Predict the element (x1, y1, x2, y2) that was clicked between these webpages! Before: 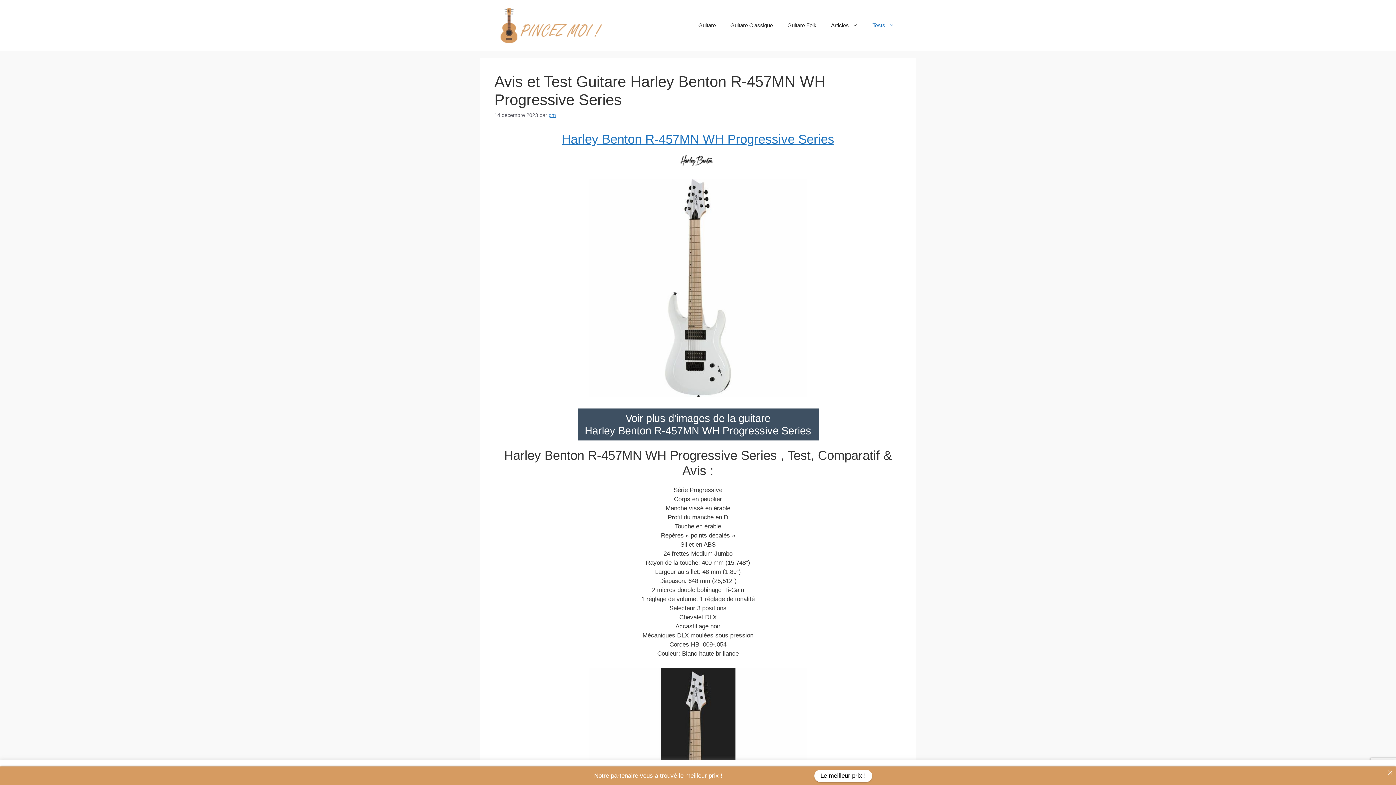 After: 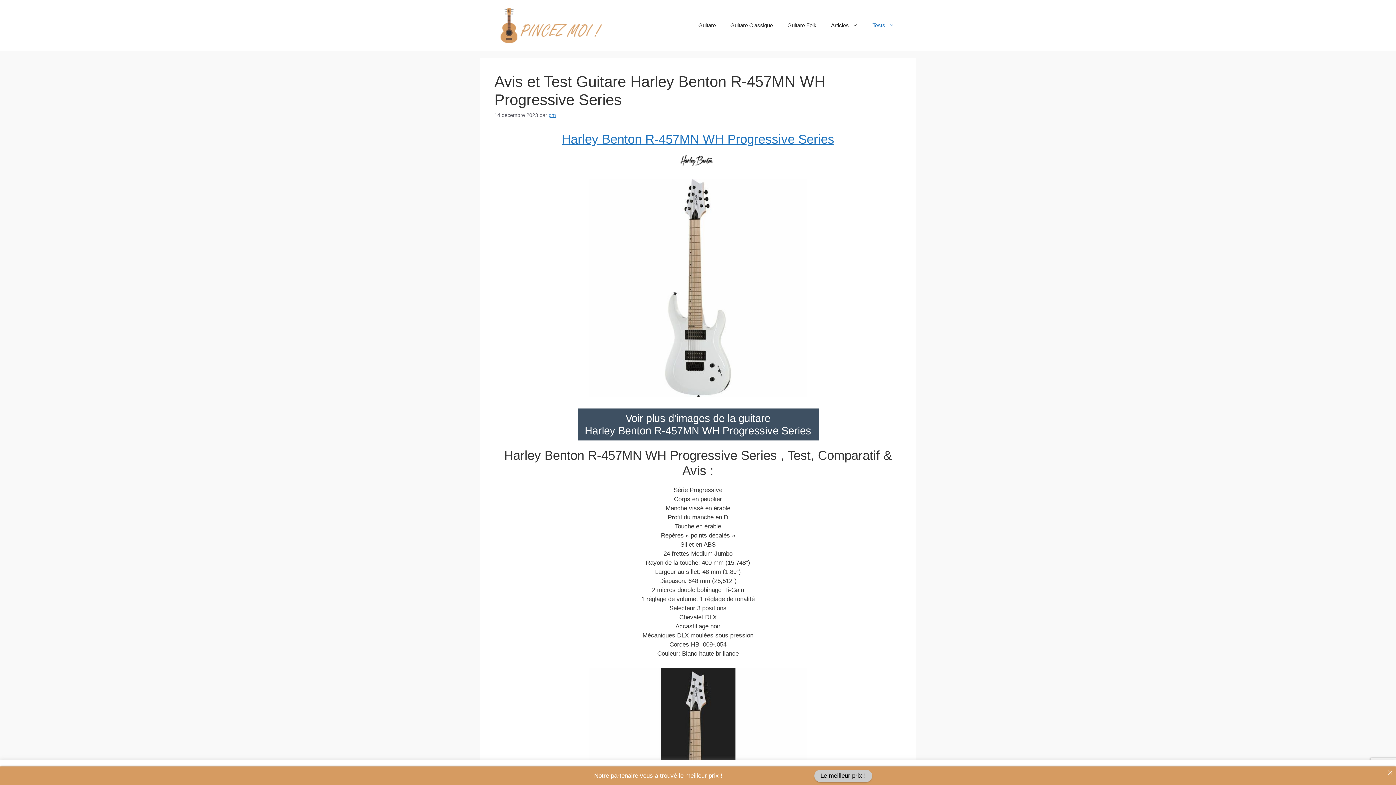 Action: bbox: (814, 770, 872, 782) label: Le meilleur prix !